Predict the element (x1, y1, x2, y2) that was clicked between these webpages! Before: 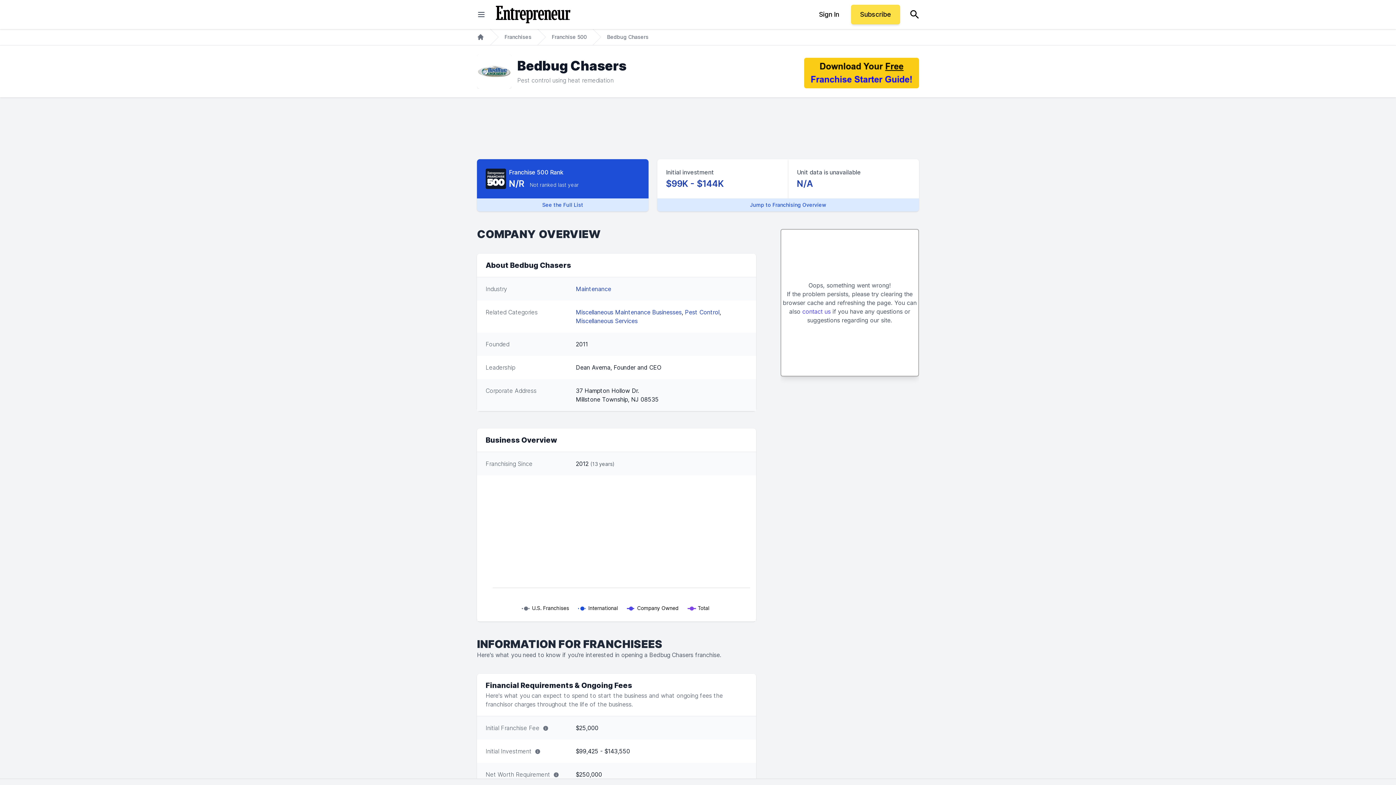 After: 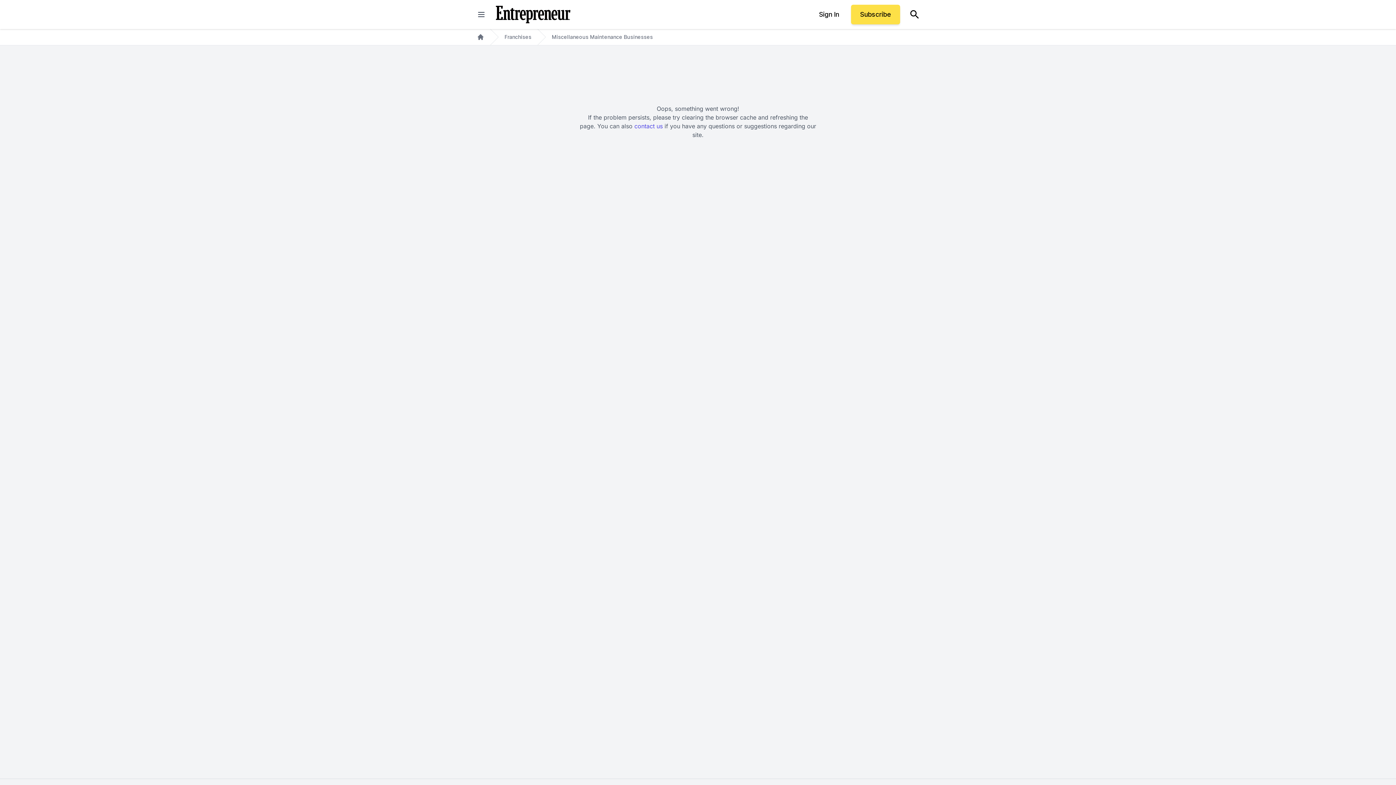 Action: bbox: (576, 308, 681, 316) label: Miscellaneous Maintenance Businesses